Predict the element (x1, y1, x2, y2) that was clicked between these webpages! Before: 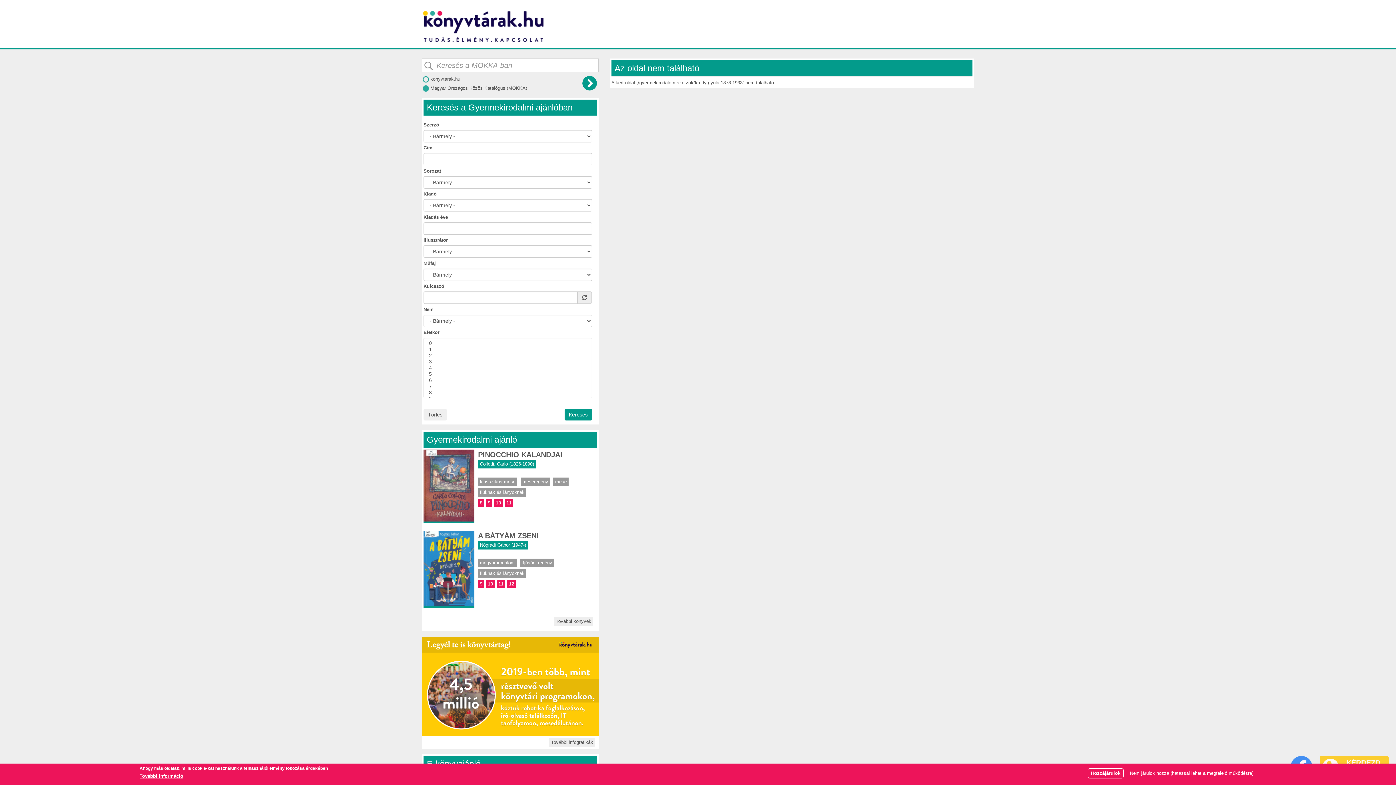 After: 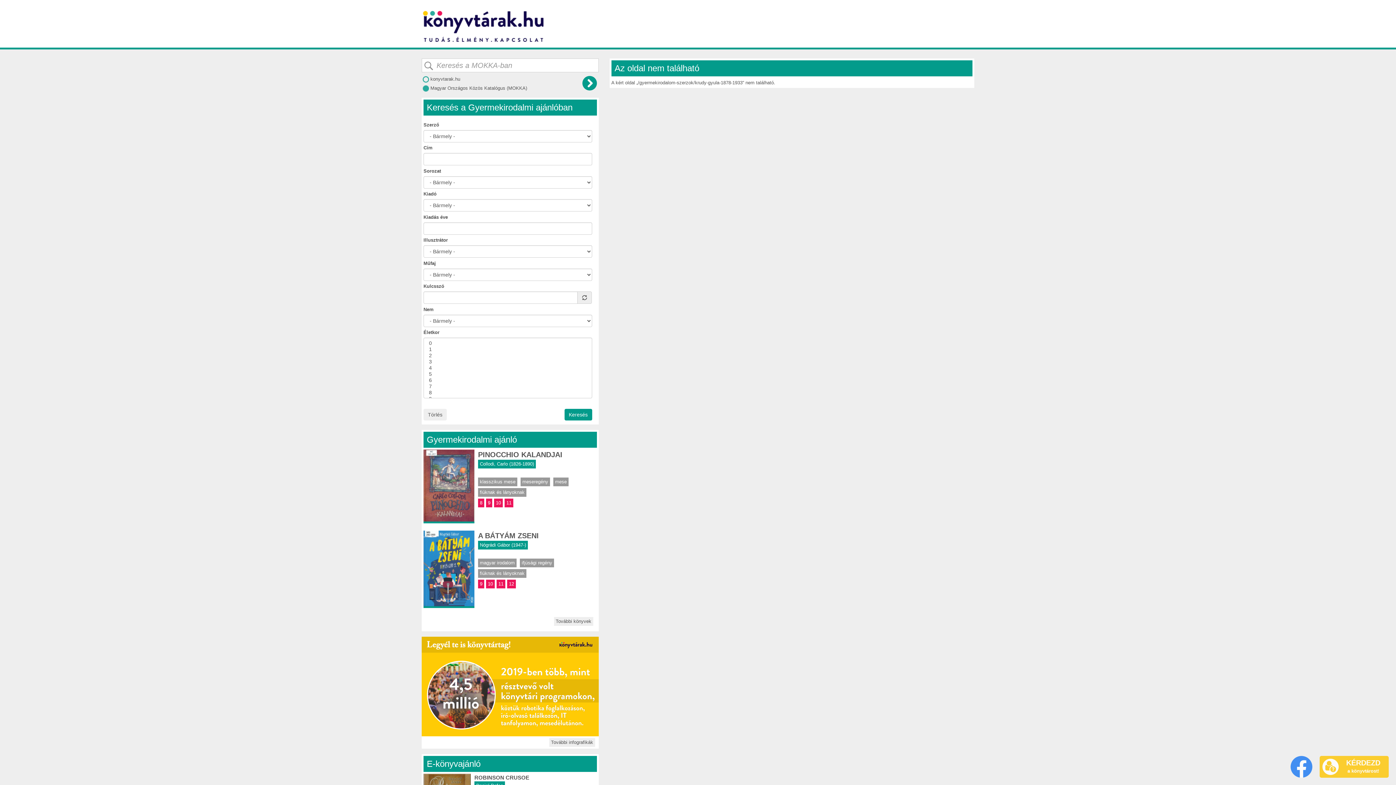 Action: label: Hozzájárulok bbox: (1088, 768, 1124, 778)